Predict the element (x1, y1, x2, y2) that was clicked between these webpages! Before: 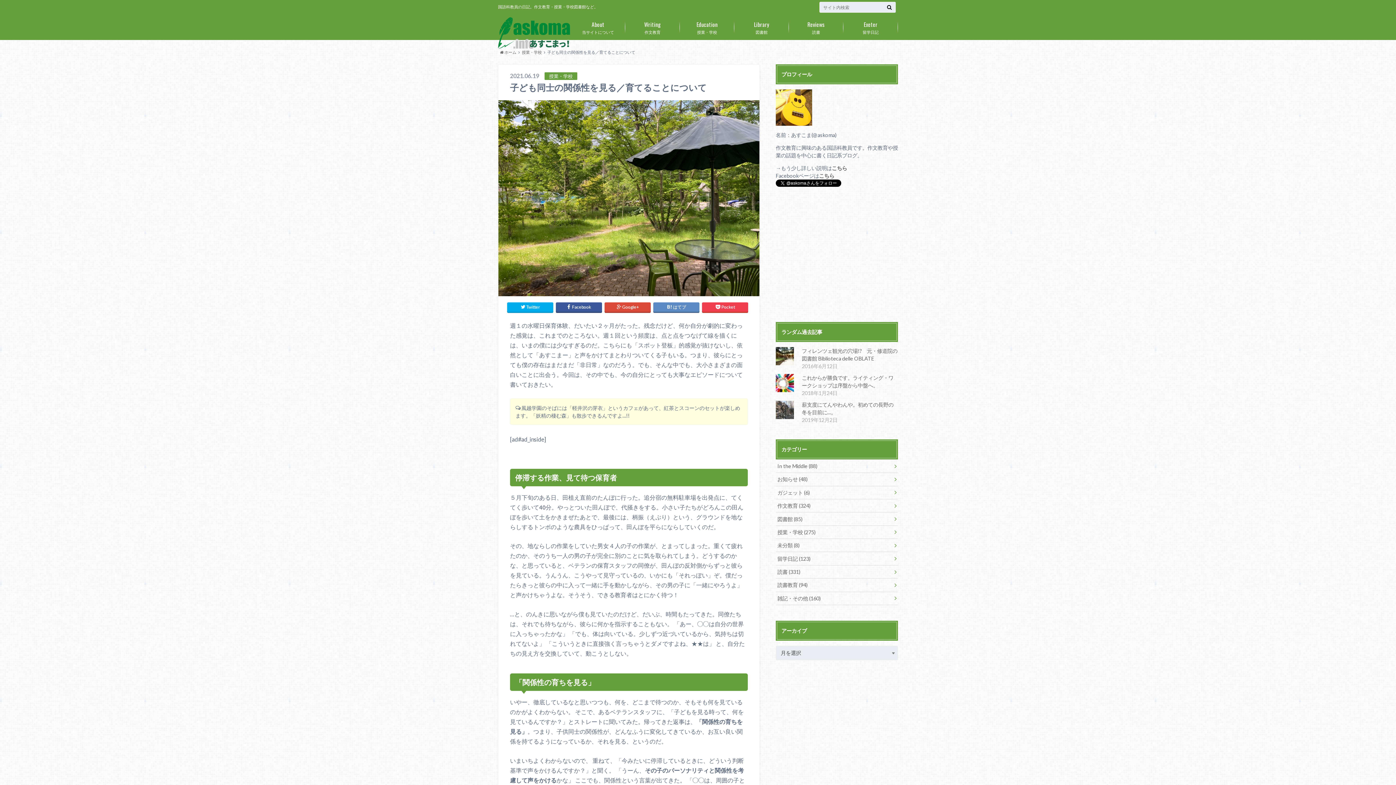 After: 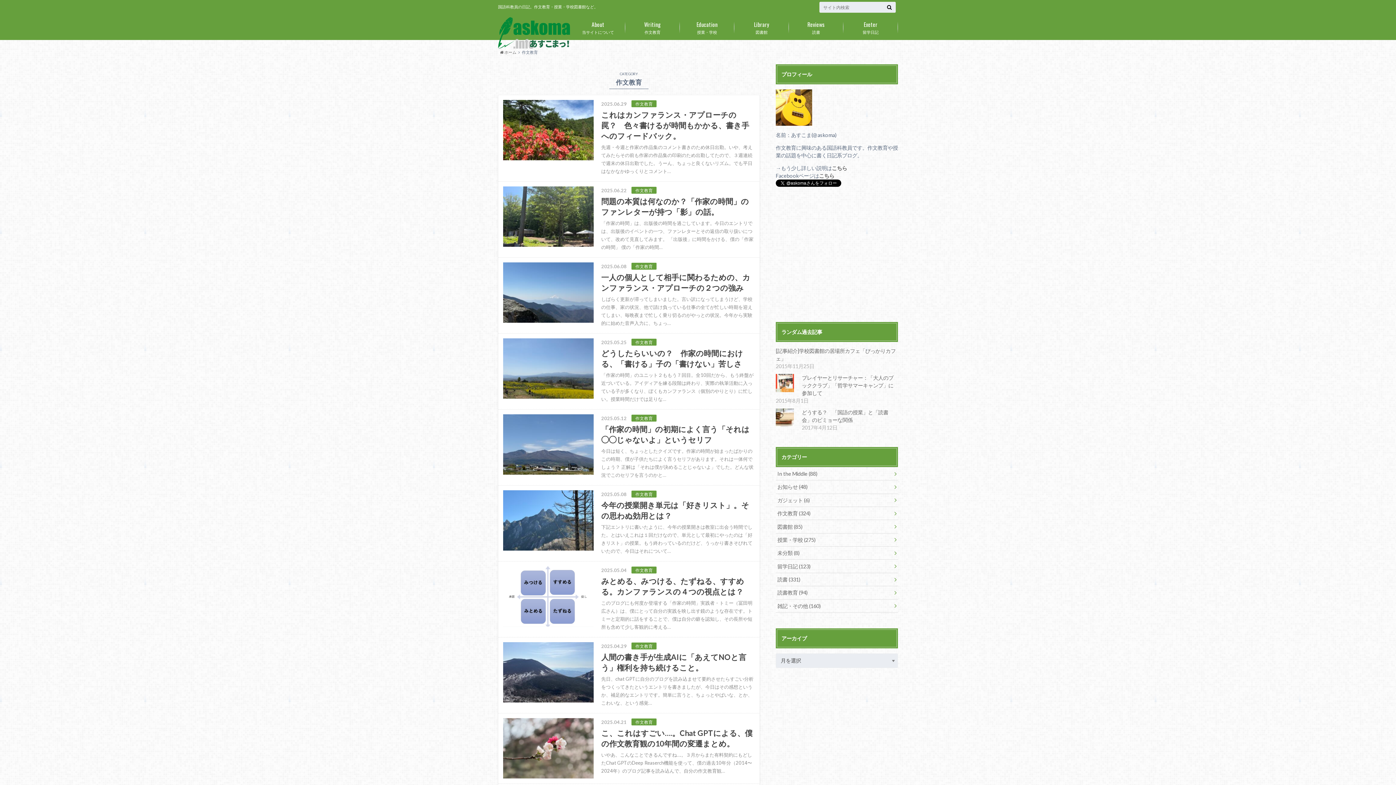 Action: label: 作文教育
Writing bbox: (625, 16, 680, 38)